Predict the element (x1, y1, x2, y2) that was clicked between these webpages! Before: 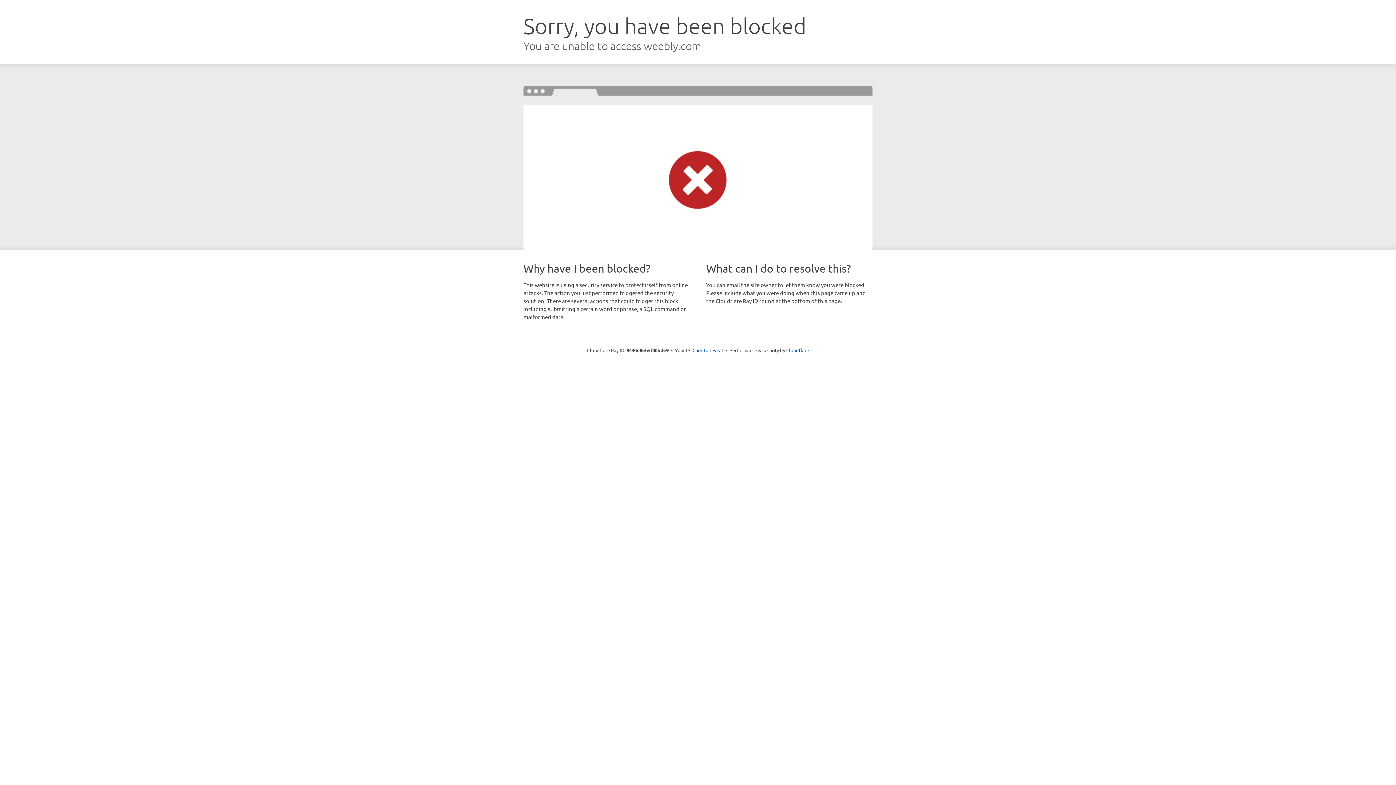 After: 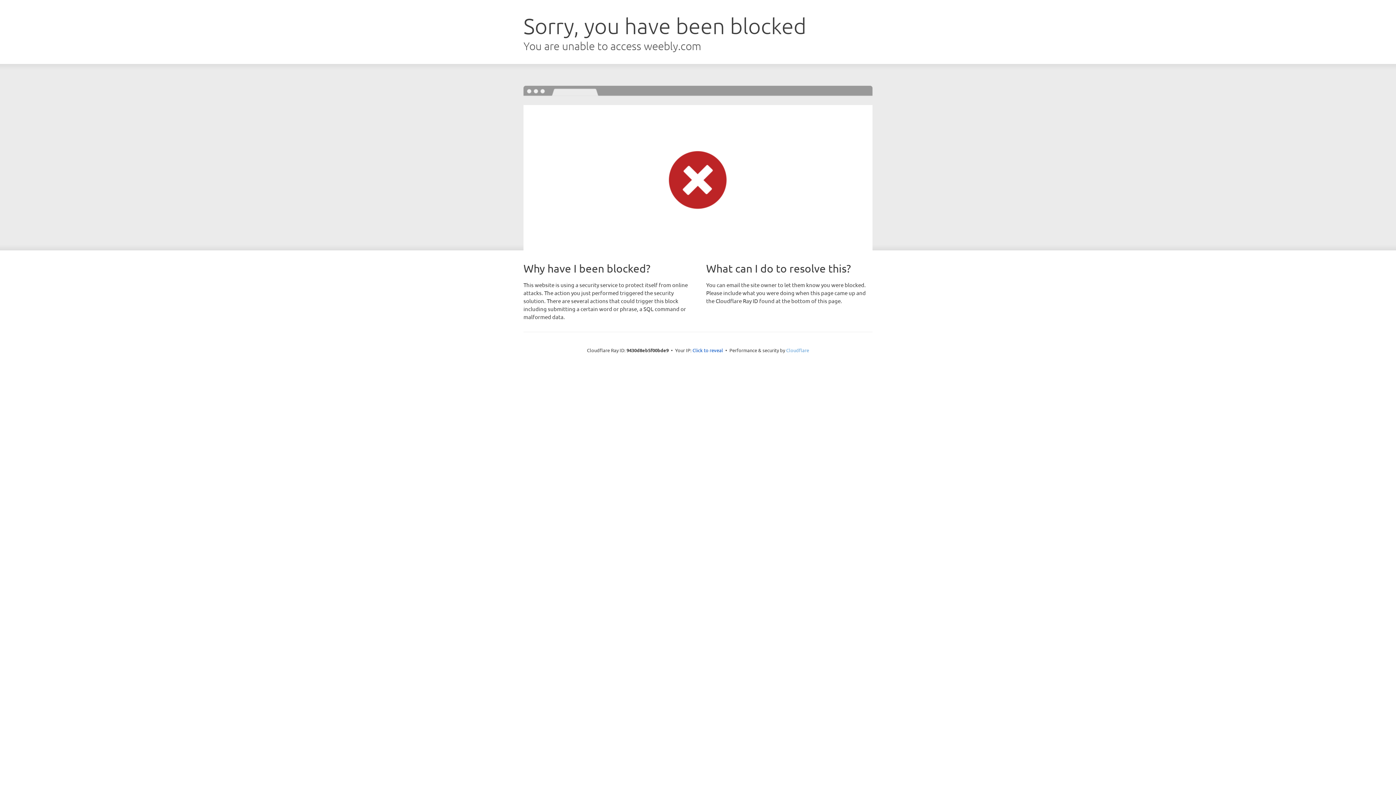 Action: bbox: (786, 347, 809, 353) label: Cloudflare